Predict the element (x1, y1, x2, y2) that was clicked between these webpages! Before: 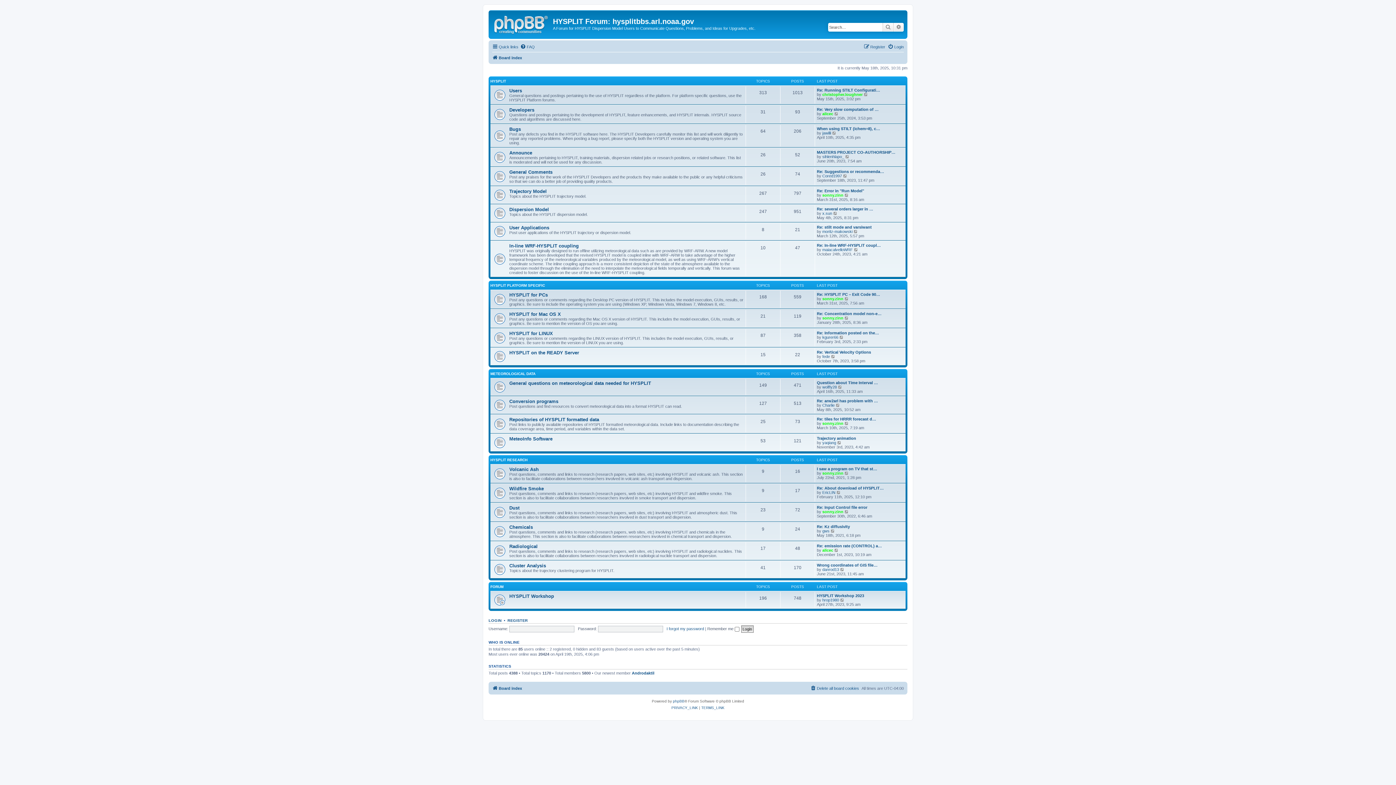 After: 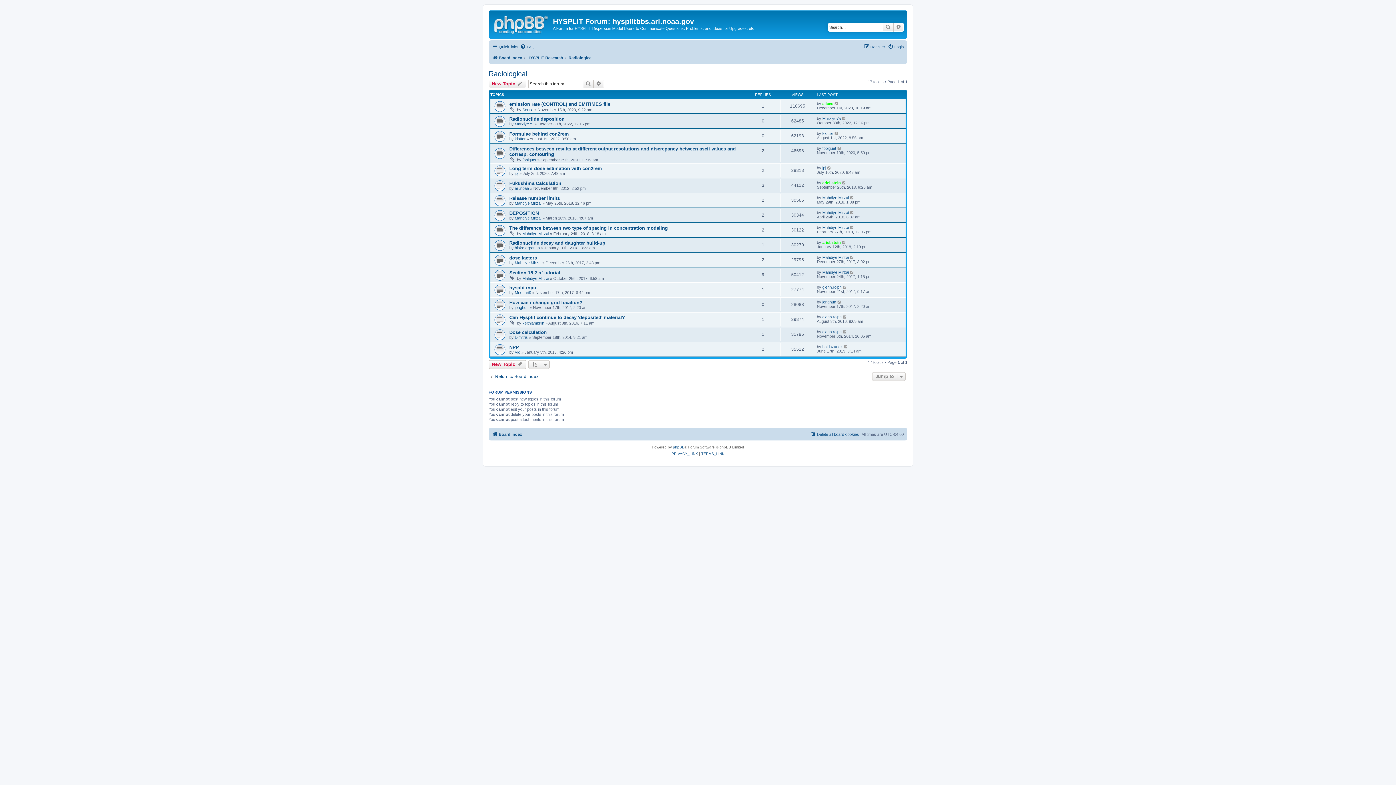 Action: label: Radiological bbox: (509, 544, 537, 549)